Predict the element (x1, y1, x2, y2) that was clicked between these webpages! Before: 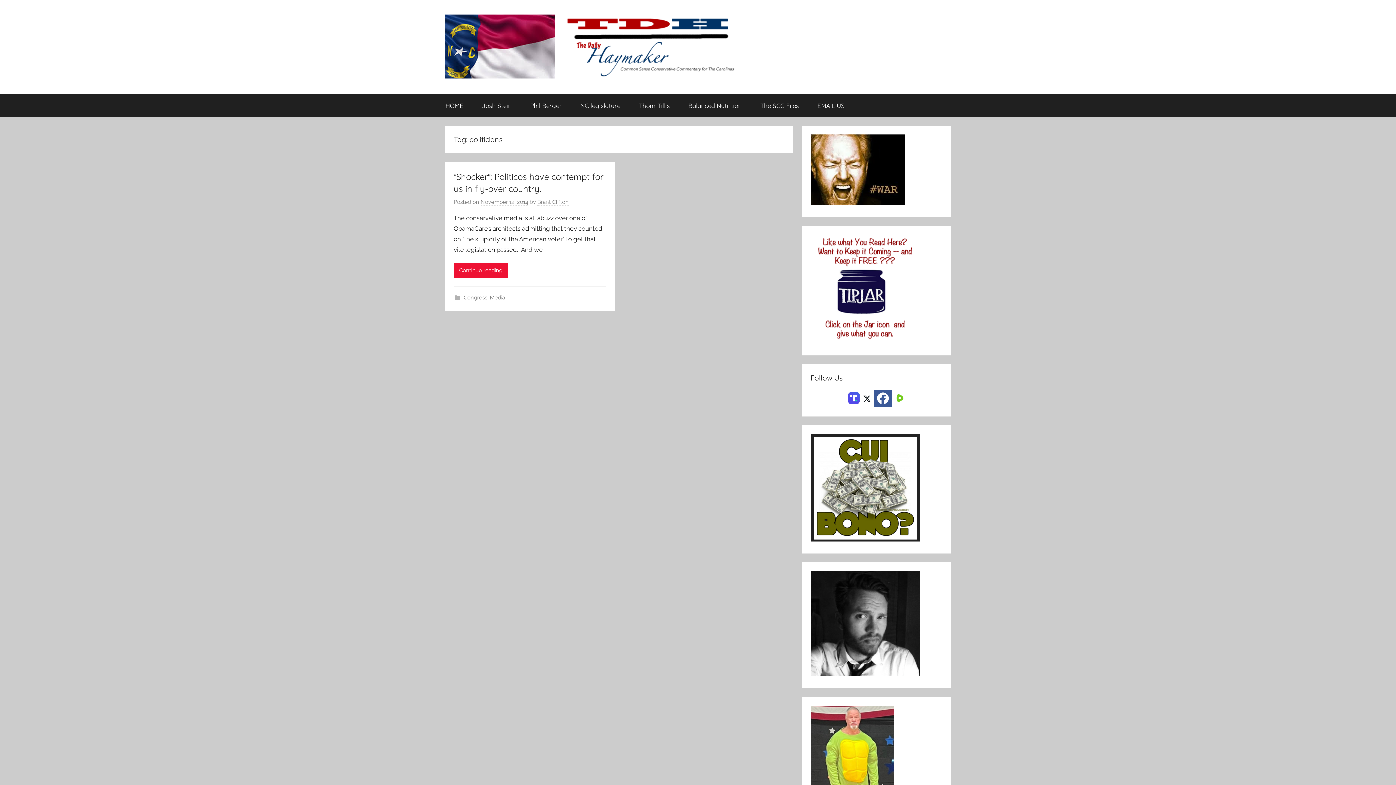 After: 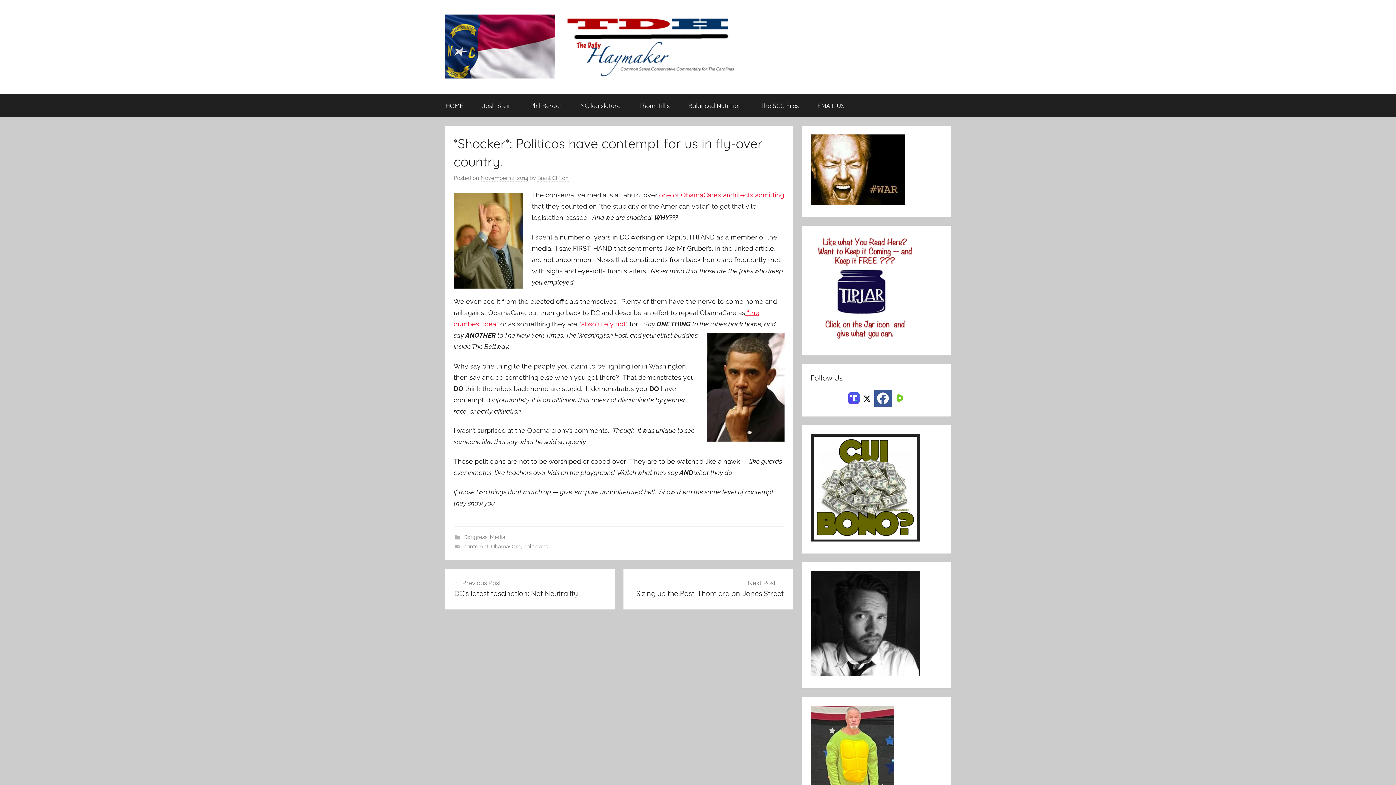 Action: bbox: (453, 263, 508, 277) label: Continue reading